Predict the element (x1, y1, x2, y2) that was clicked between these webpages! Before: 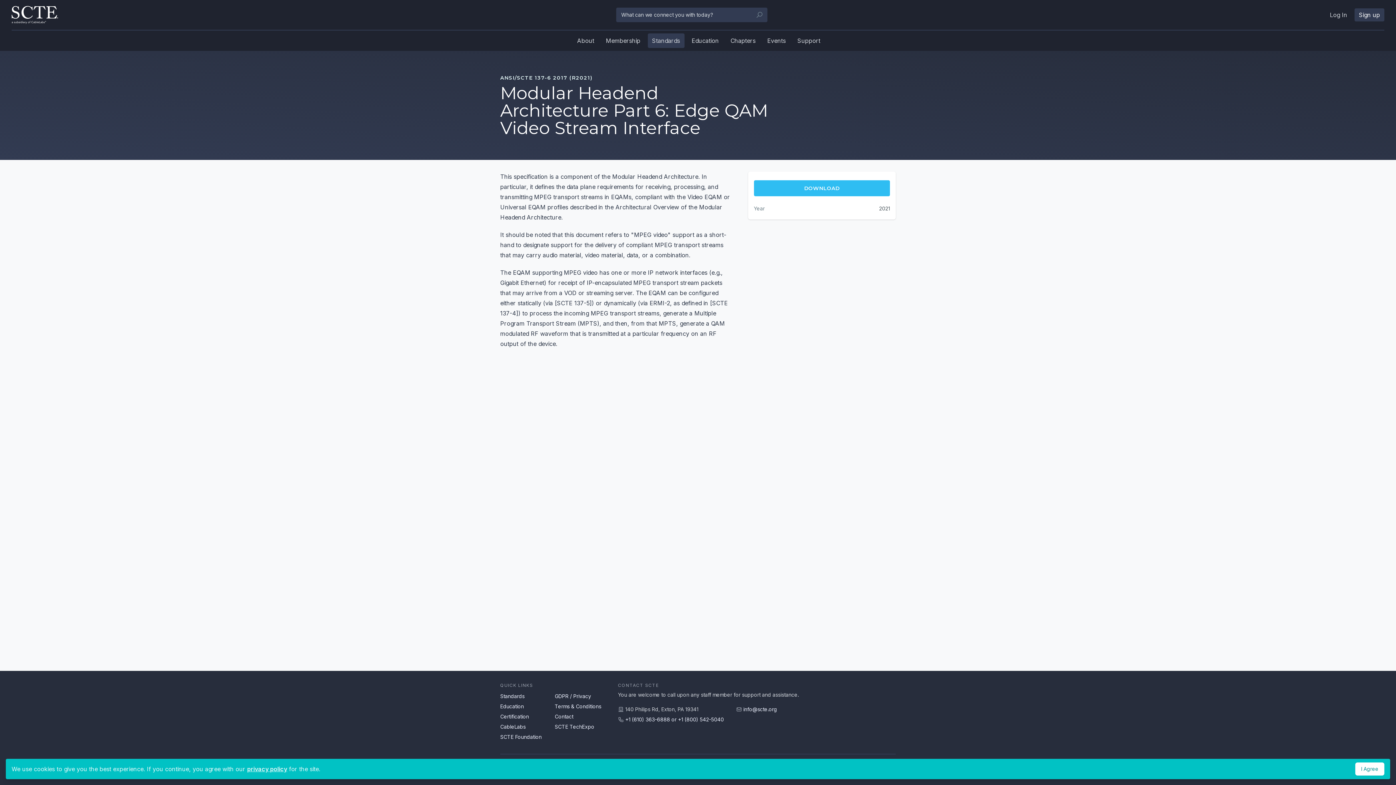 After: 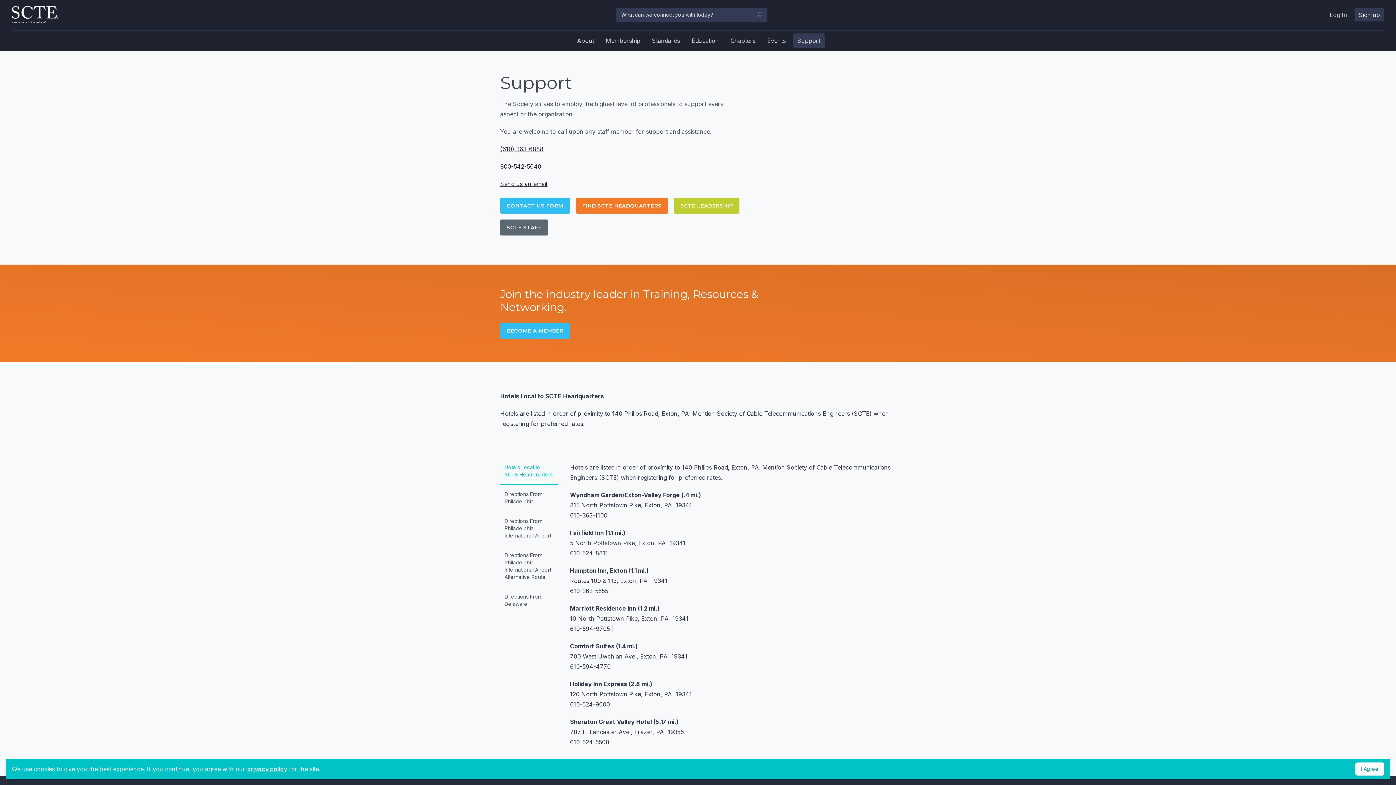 Action: label: Support bbox: (793, 33, 824, 47)